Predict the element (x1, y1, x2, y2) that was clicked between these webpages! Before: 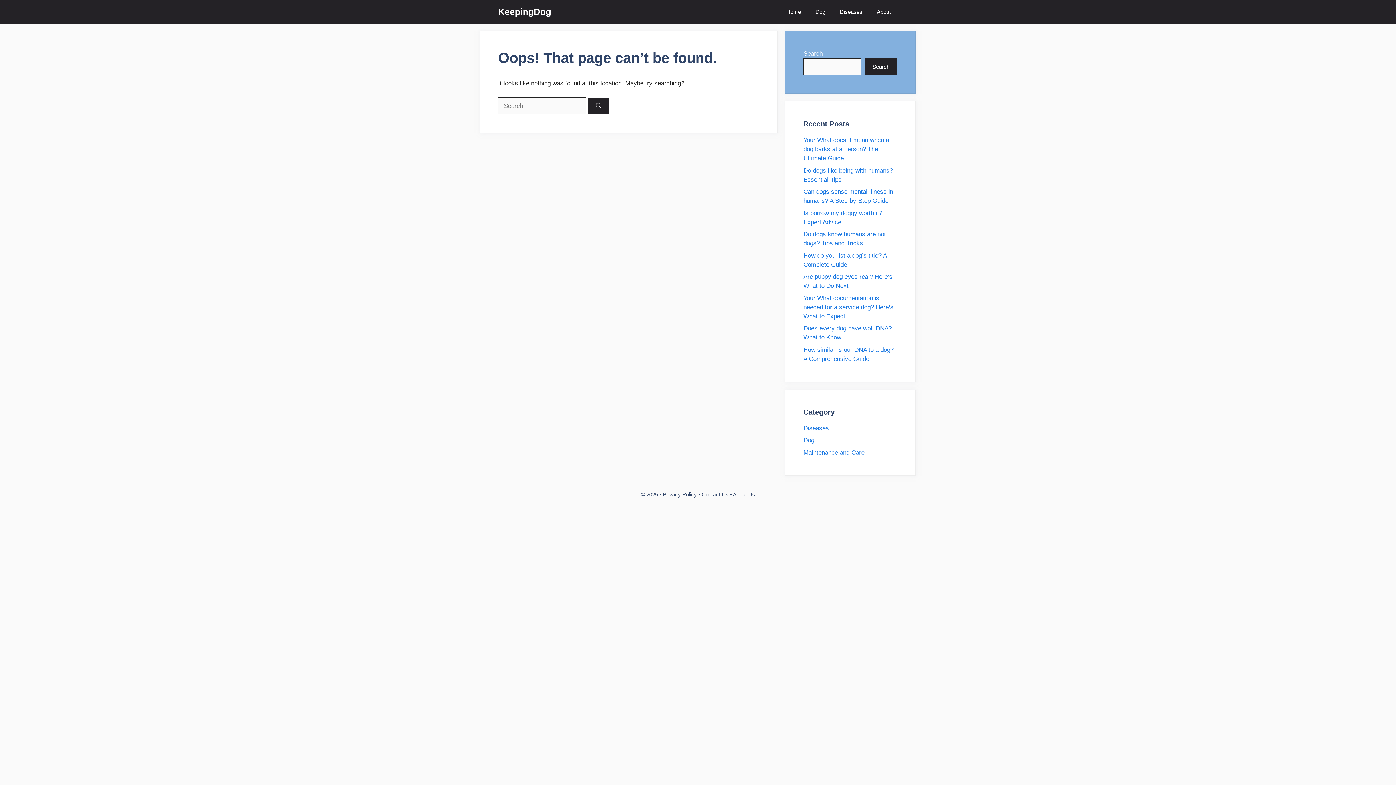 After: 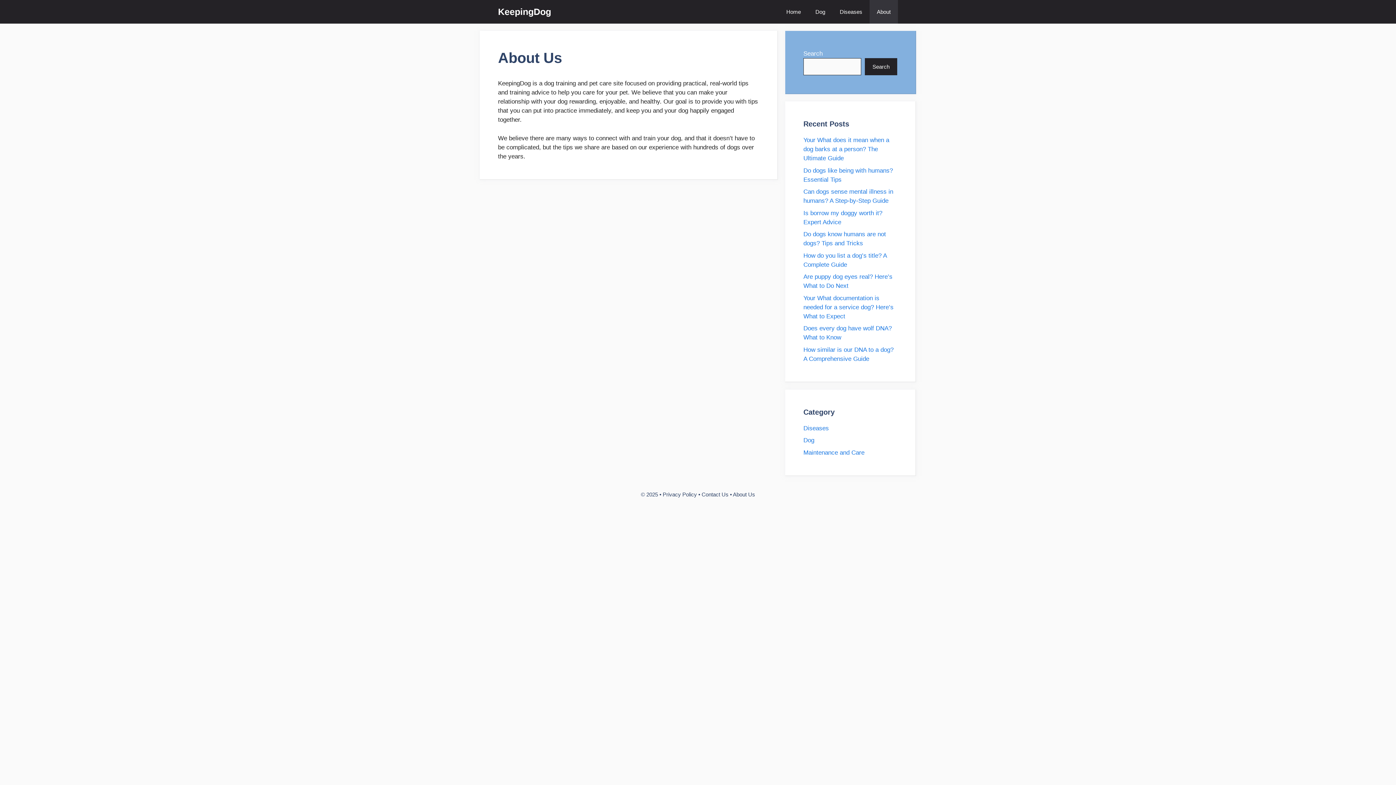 Action: bbox: (869, 0, 898, 23) label: About